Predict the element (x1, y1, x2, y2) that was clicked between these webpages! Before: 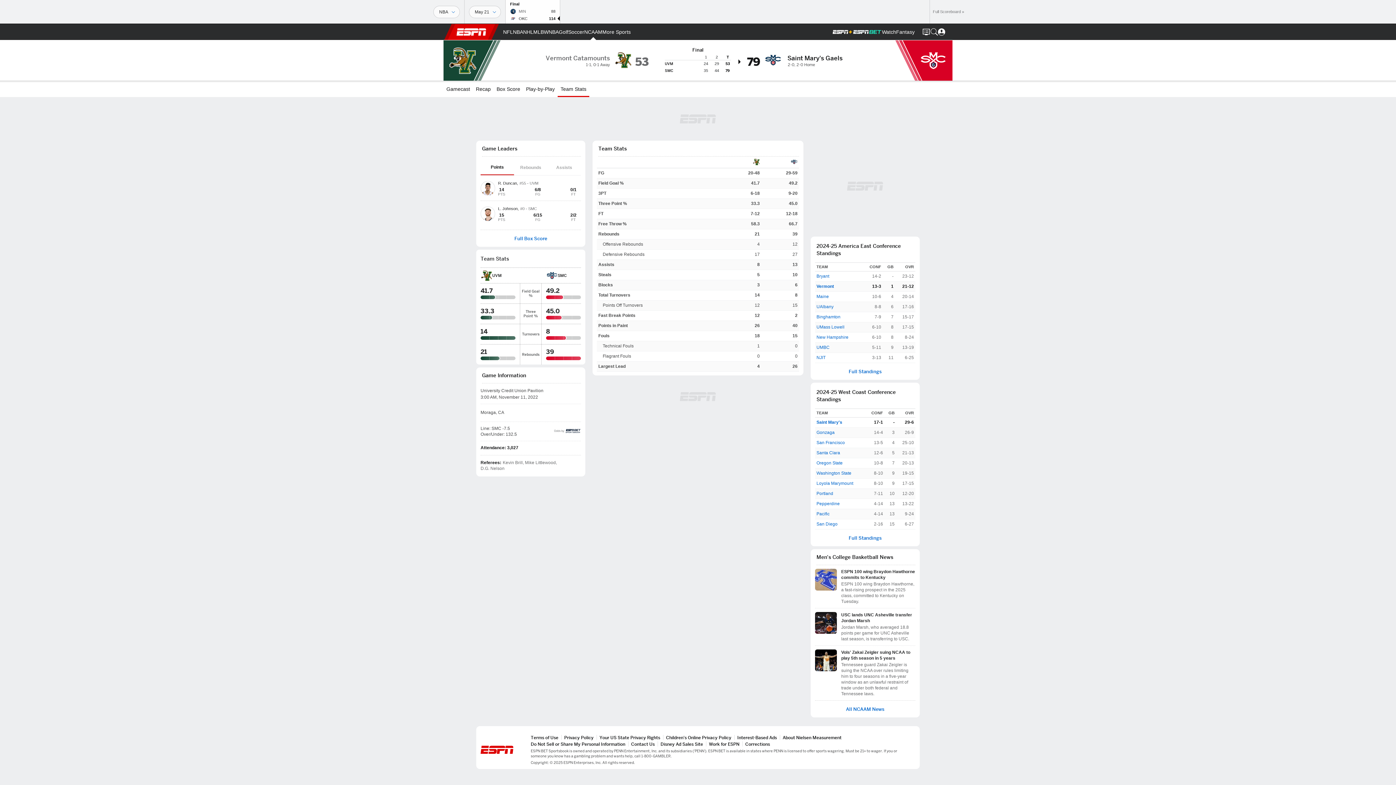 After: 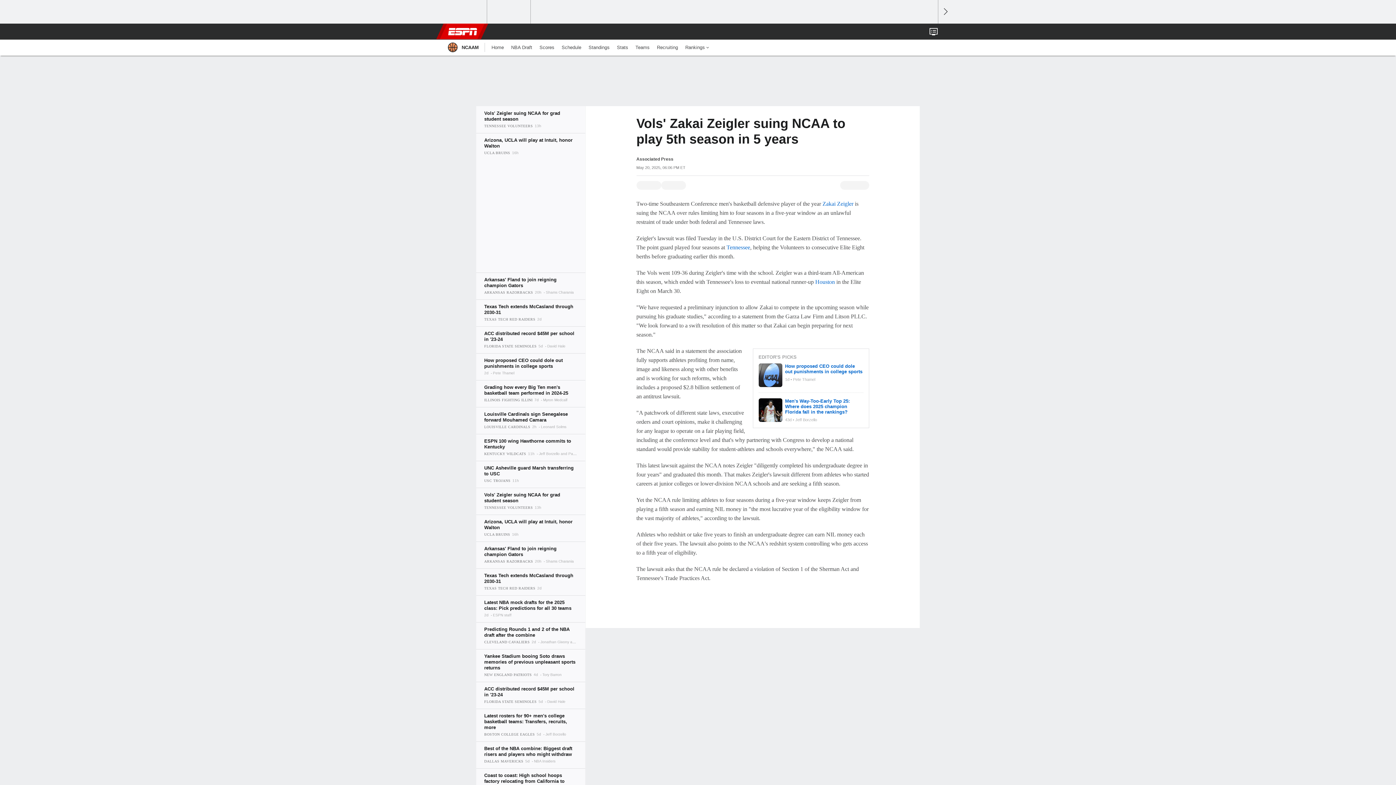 Action: bbox: (815, 649, 915, 697) label: Vols' Zakai Zeigler suing NCAA to play 5th season in 5 years
Tennessee guard Zakai Zeigler is suing the NCAA over rules limiting him to four seasons in a five-year window as an unlawful restraint of trade under both federal and Tennessee laws.